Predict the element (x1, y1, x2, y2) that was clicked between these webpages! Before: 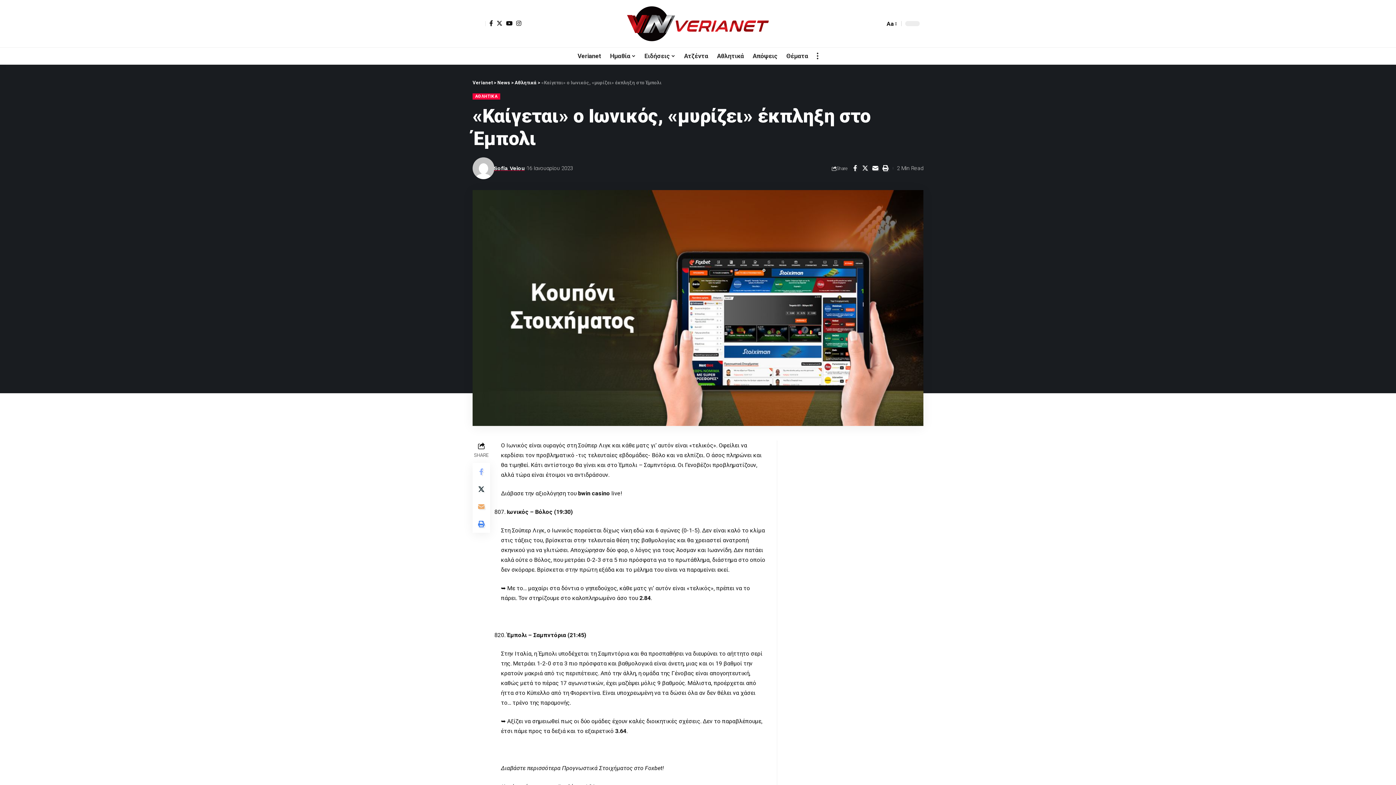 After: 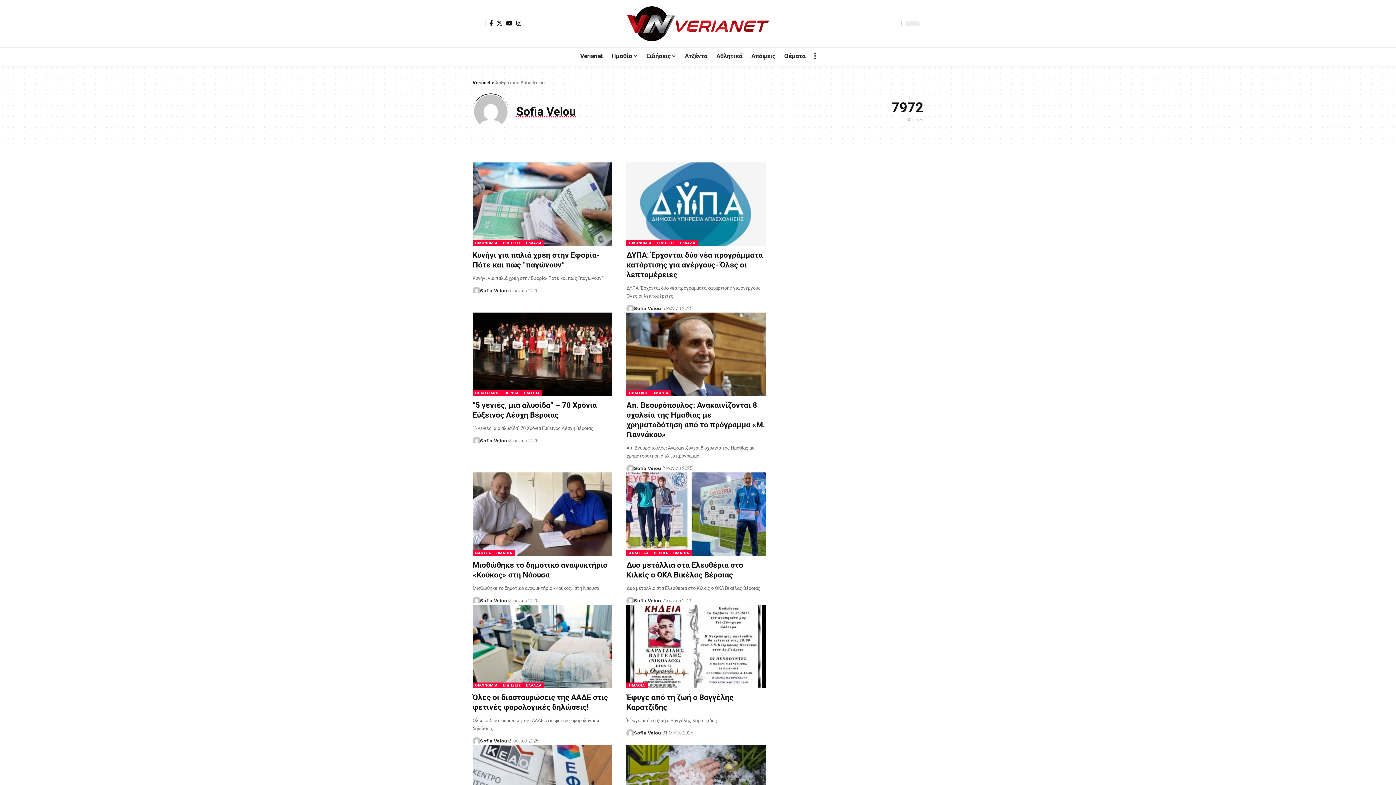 Action: bbox: (493, 163, 524, 172) label: Sofia Veiou